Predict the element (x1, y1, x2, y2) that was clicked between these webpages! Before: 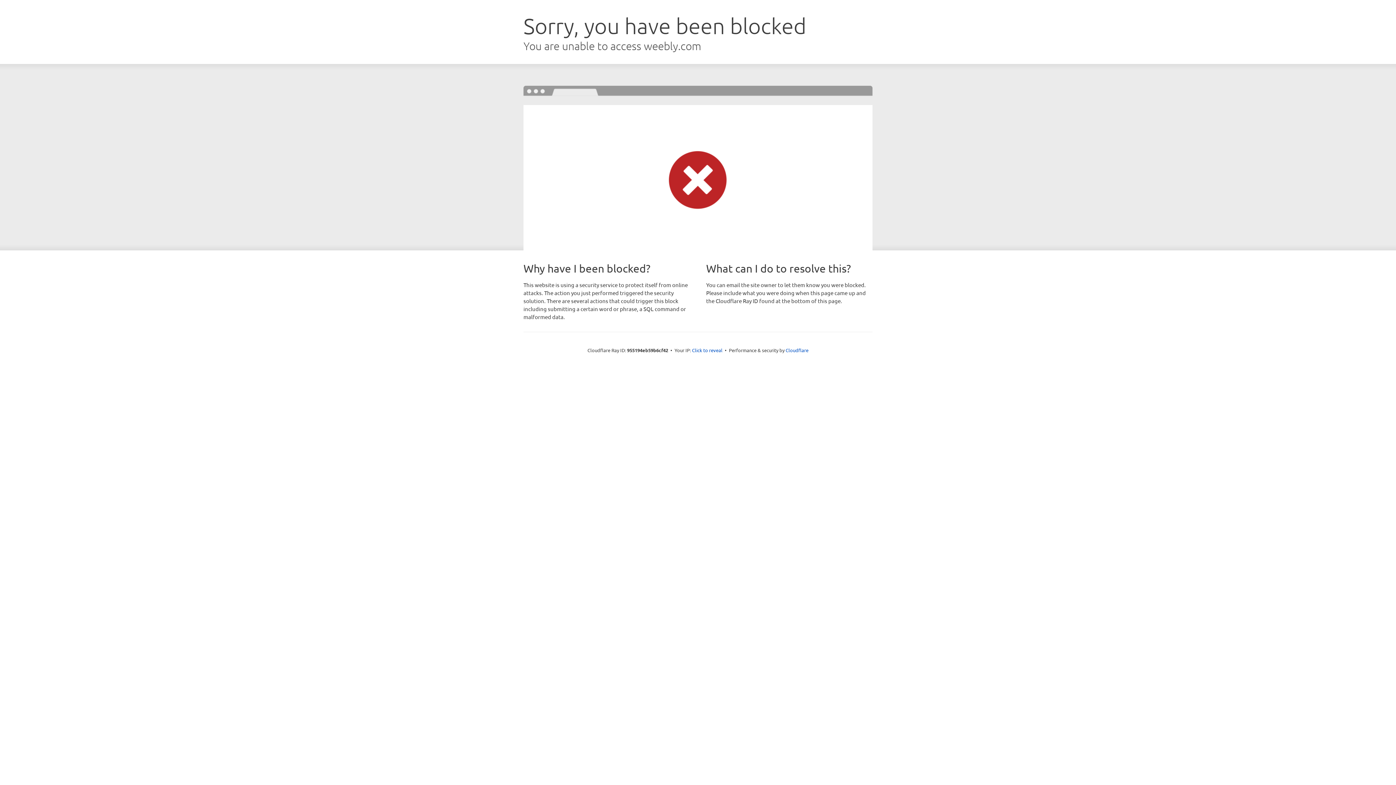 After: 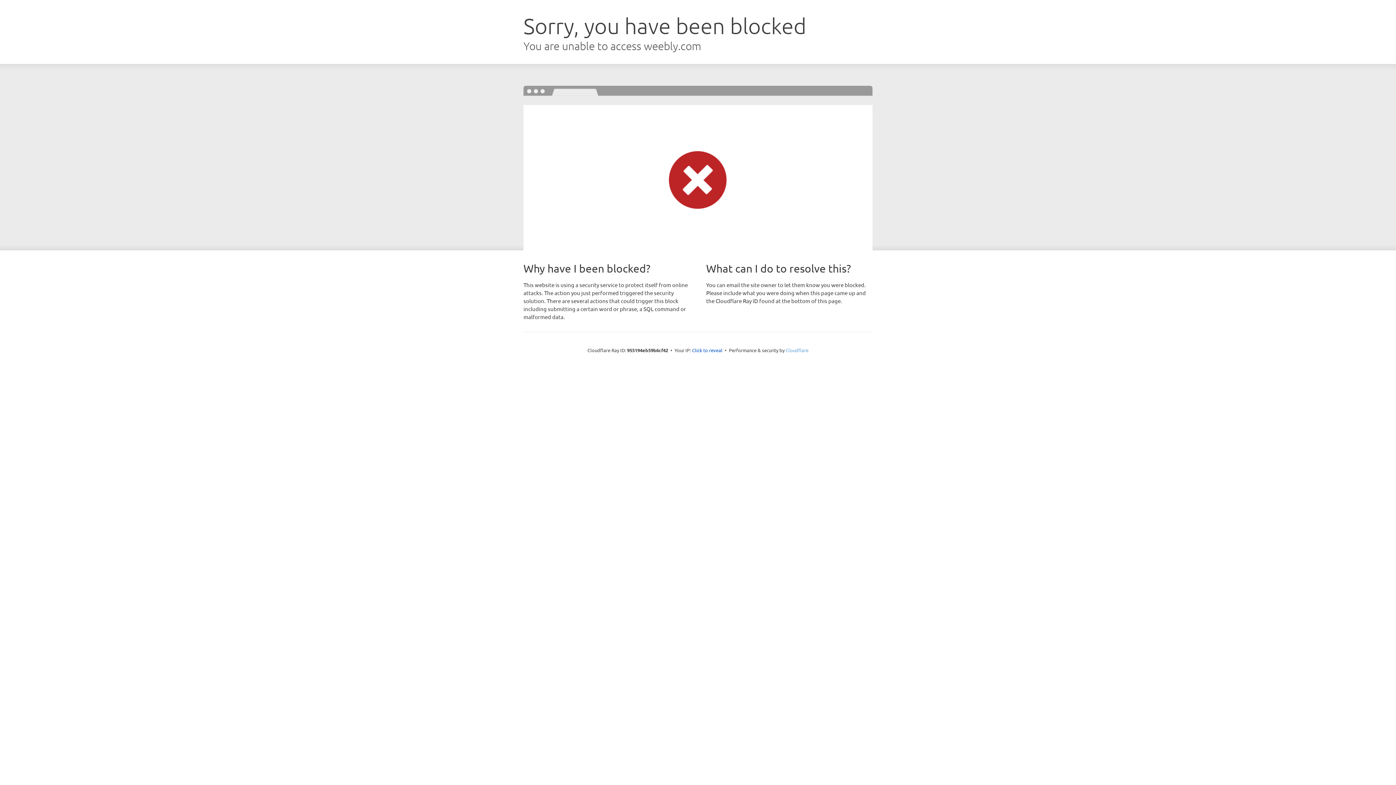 Action: label: Cloudflare bbox: (785, 347, 808, 353)